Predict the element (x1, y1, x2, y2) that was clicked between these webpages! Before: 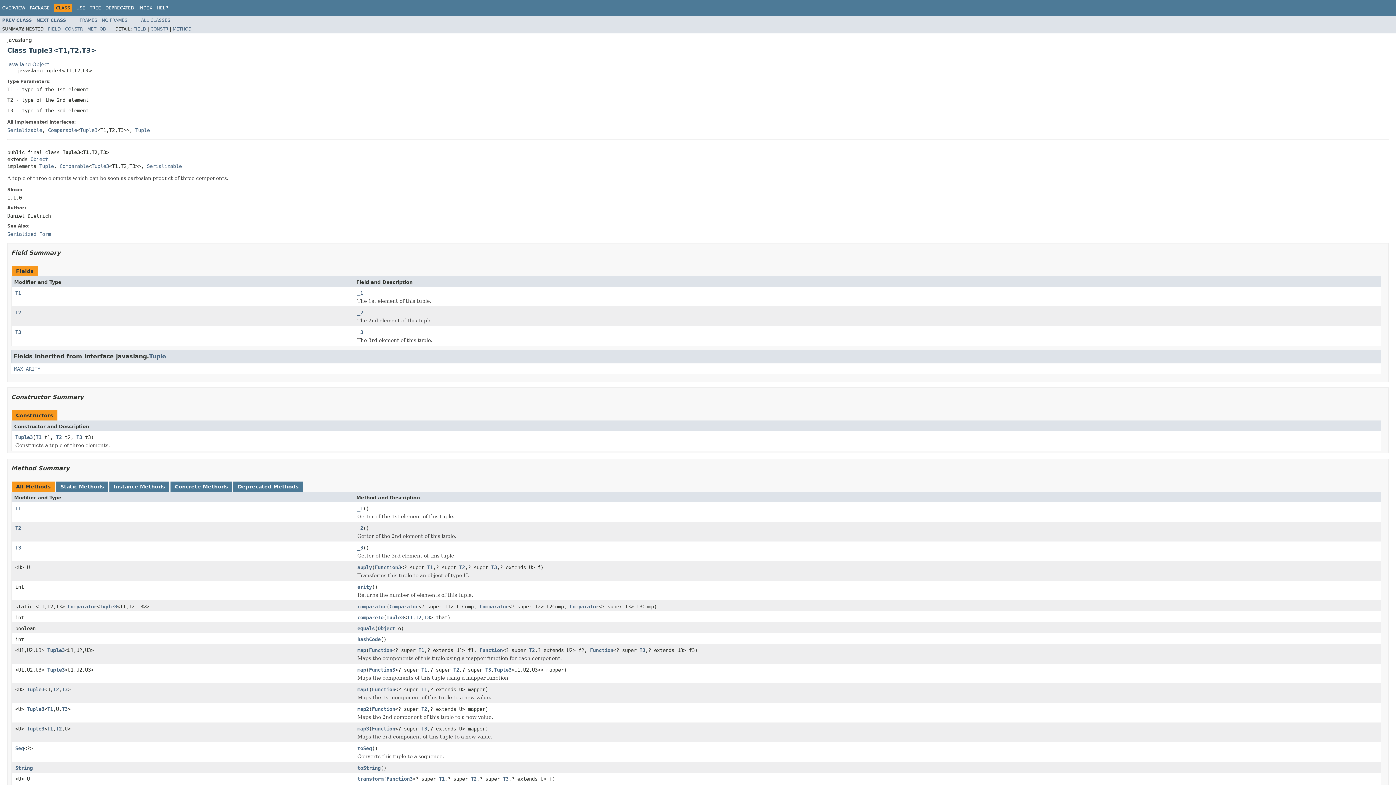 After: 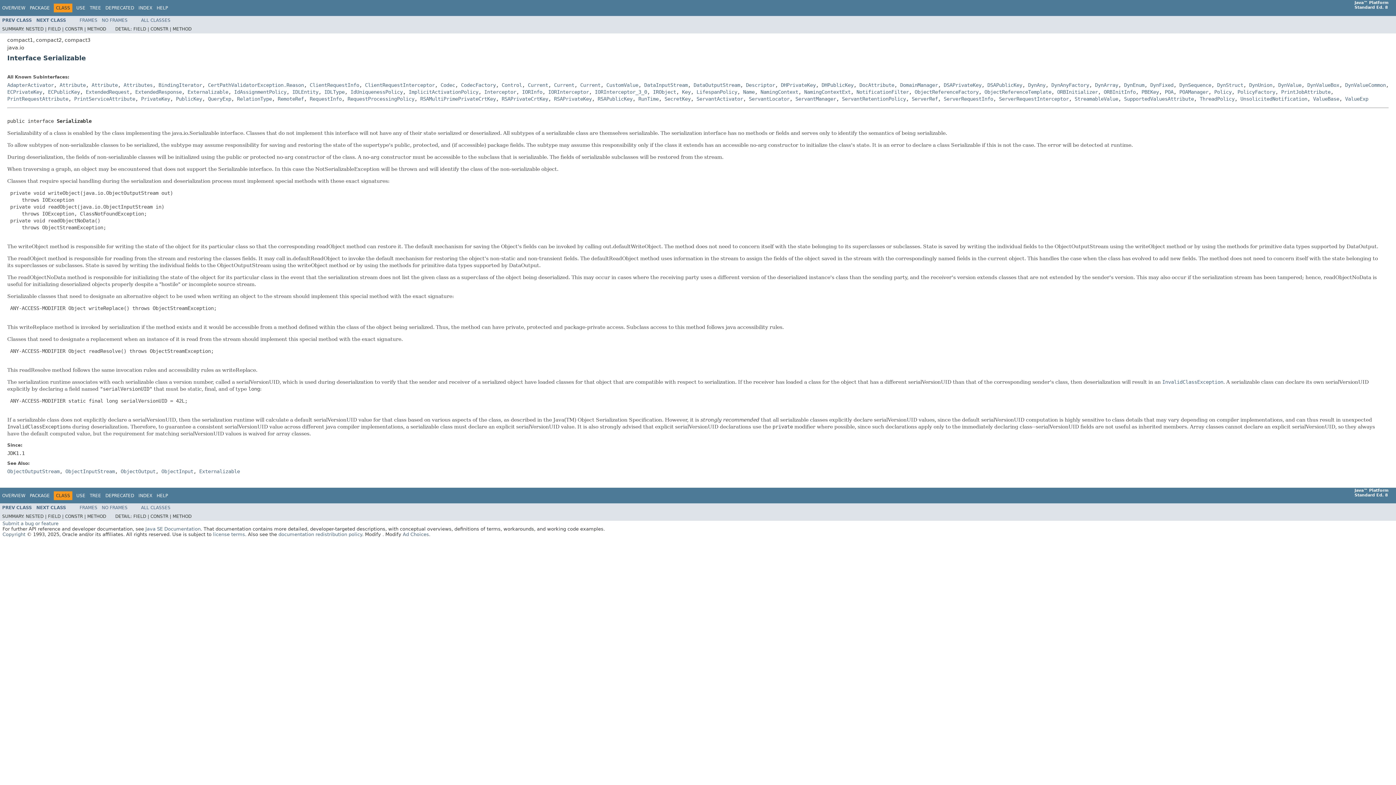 Action: label: Serializable bbox: (7, 127, 42, 132)